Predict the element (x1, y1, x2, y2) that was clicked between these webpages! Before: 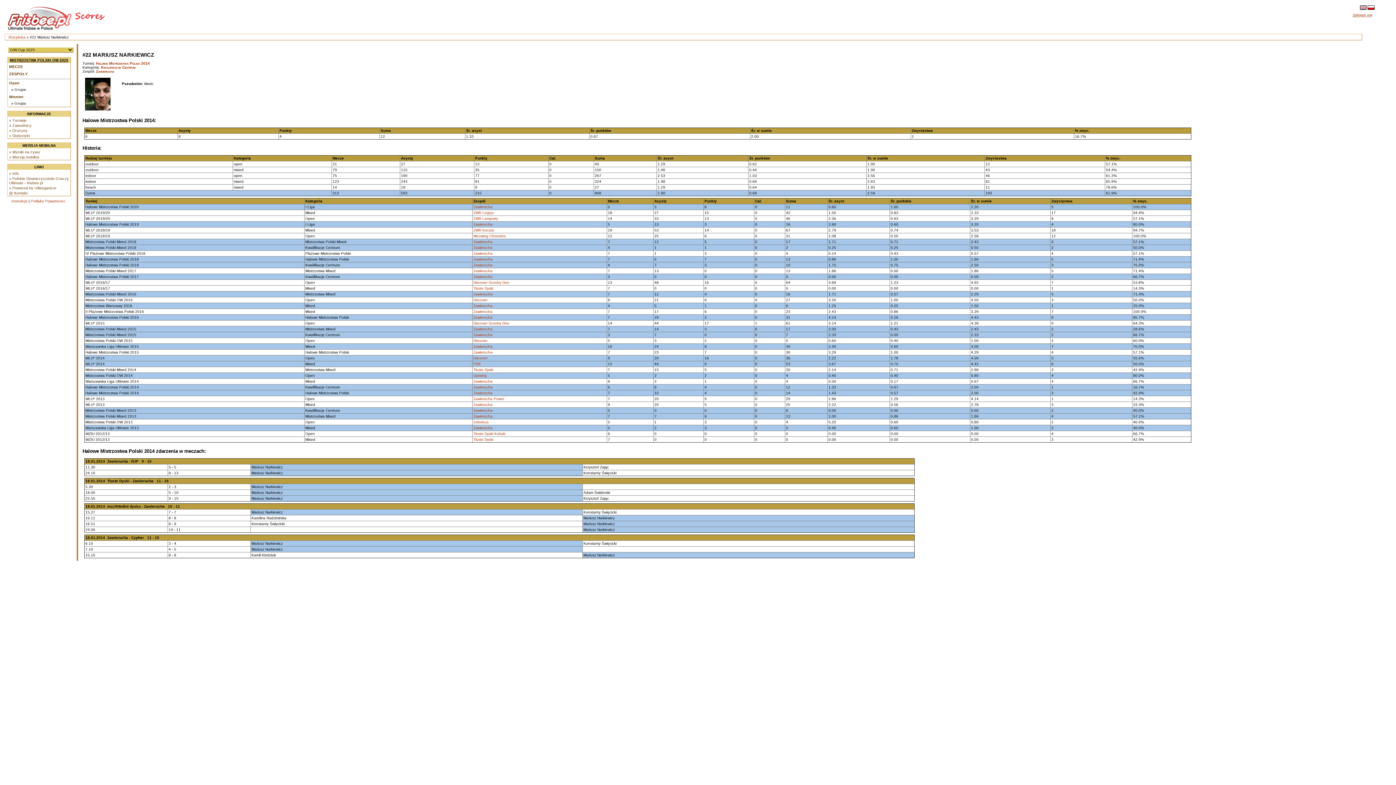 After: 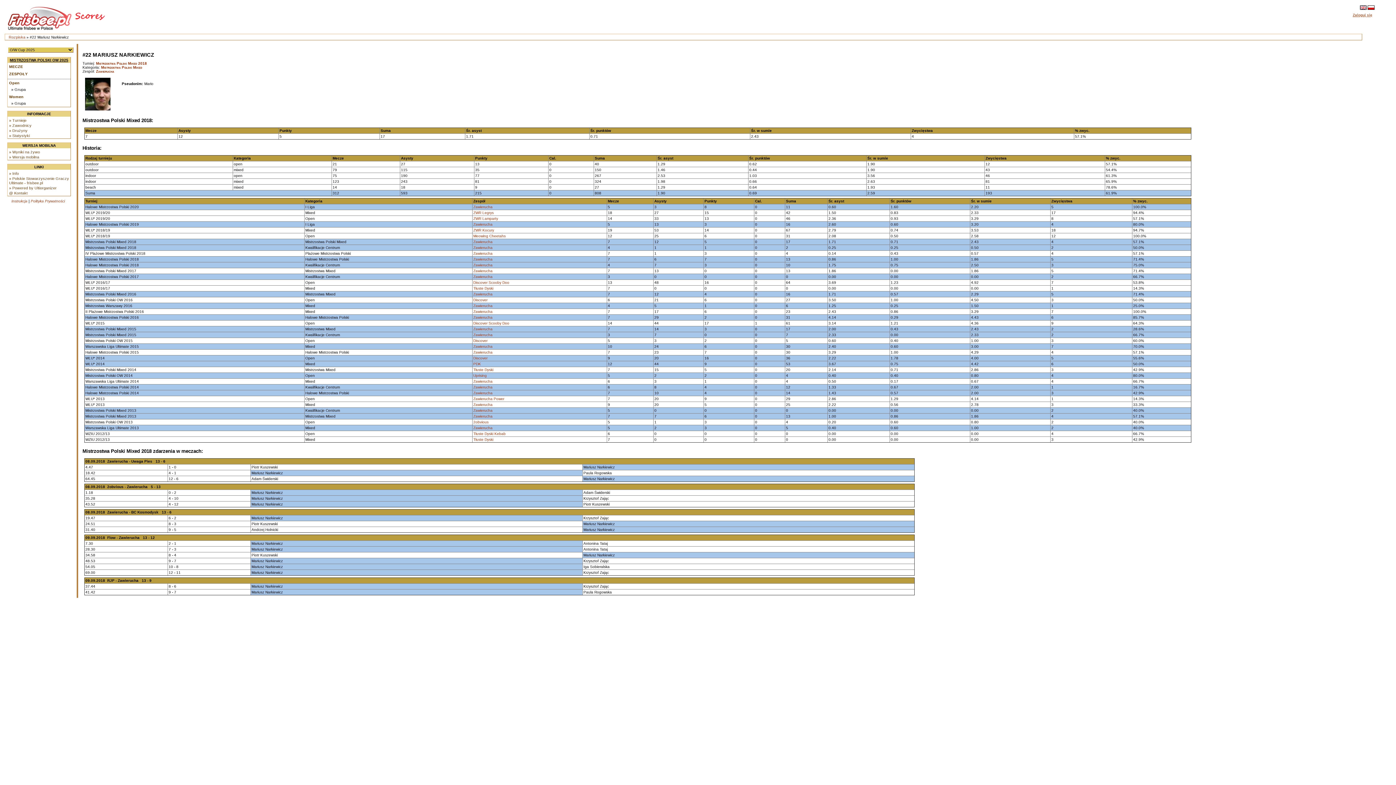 Action: bbox: (473, 240, 492, 244) label: Zawierucha